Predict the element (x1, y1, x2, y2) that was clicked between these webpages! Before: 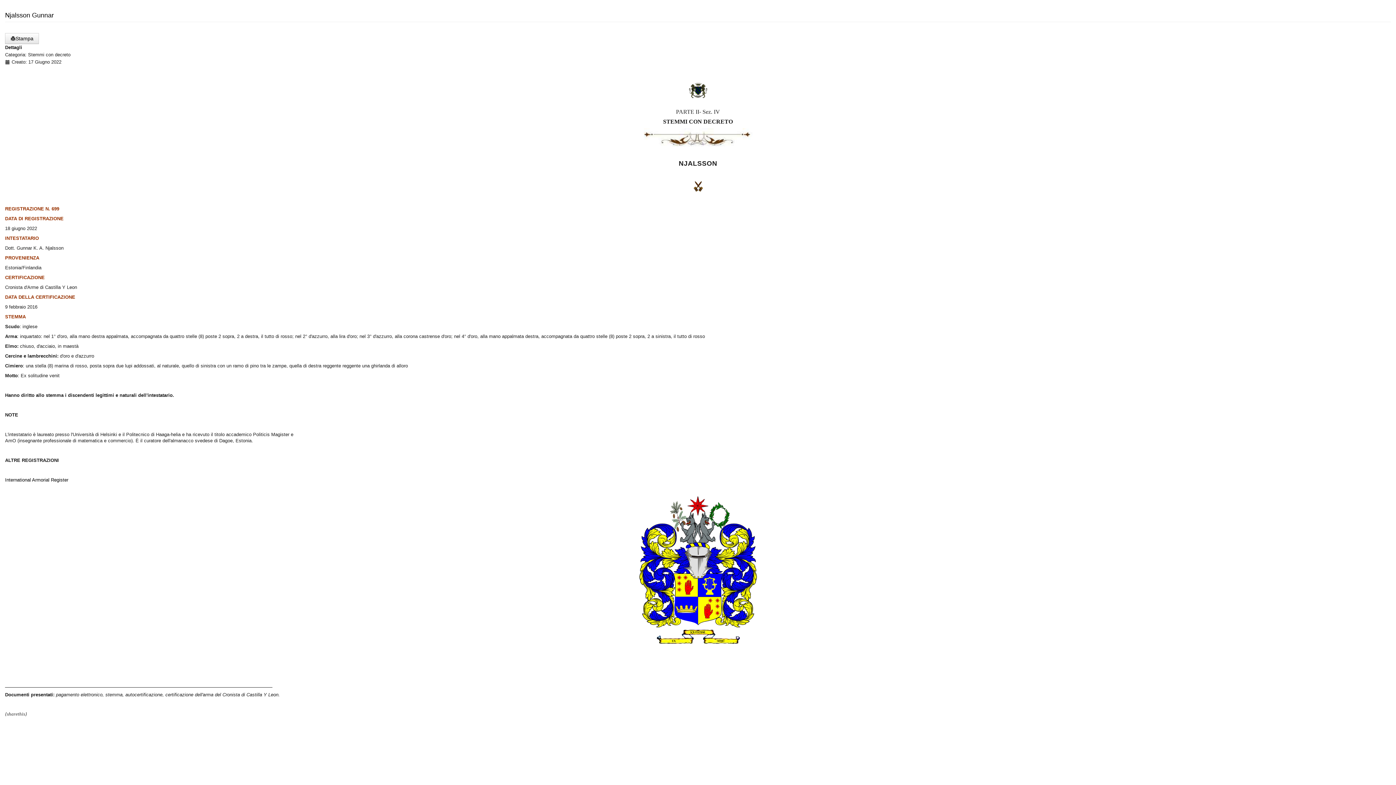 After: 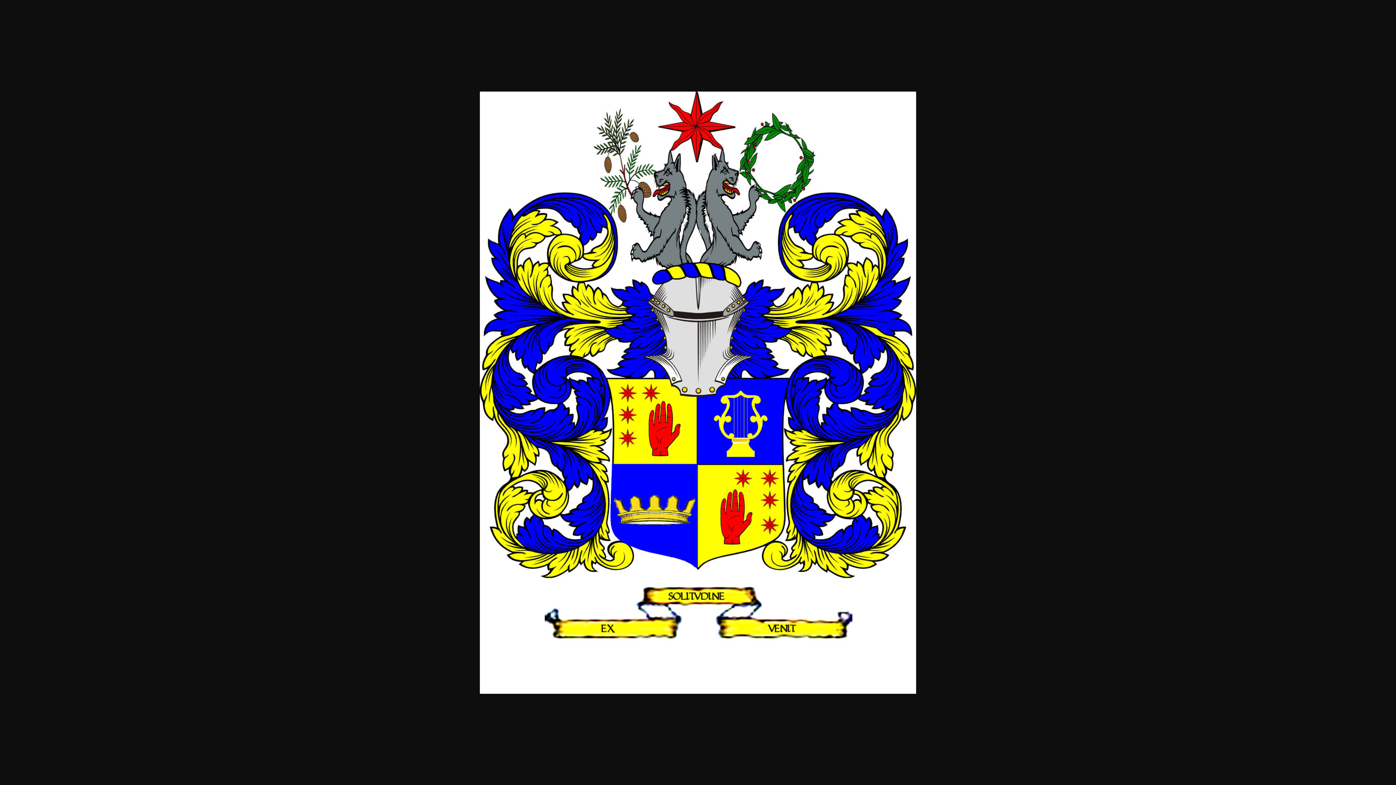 Action: bbox: (5, 496, 1391, 658)